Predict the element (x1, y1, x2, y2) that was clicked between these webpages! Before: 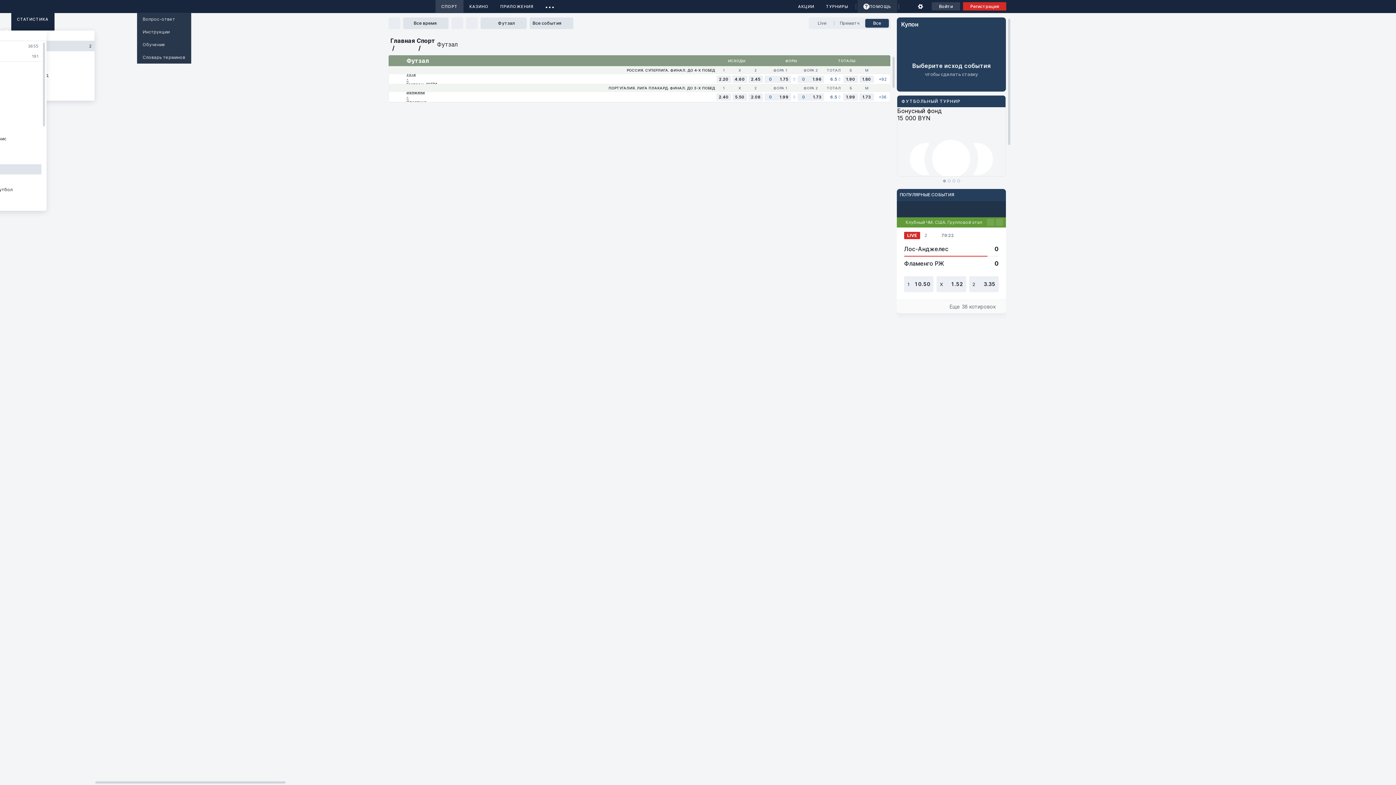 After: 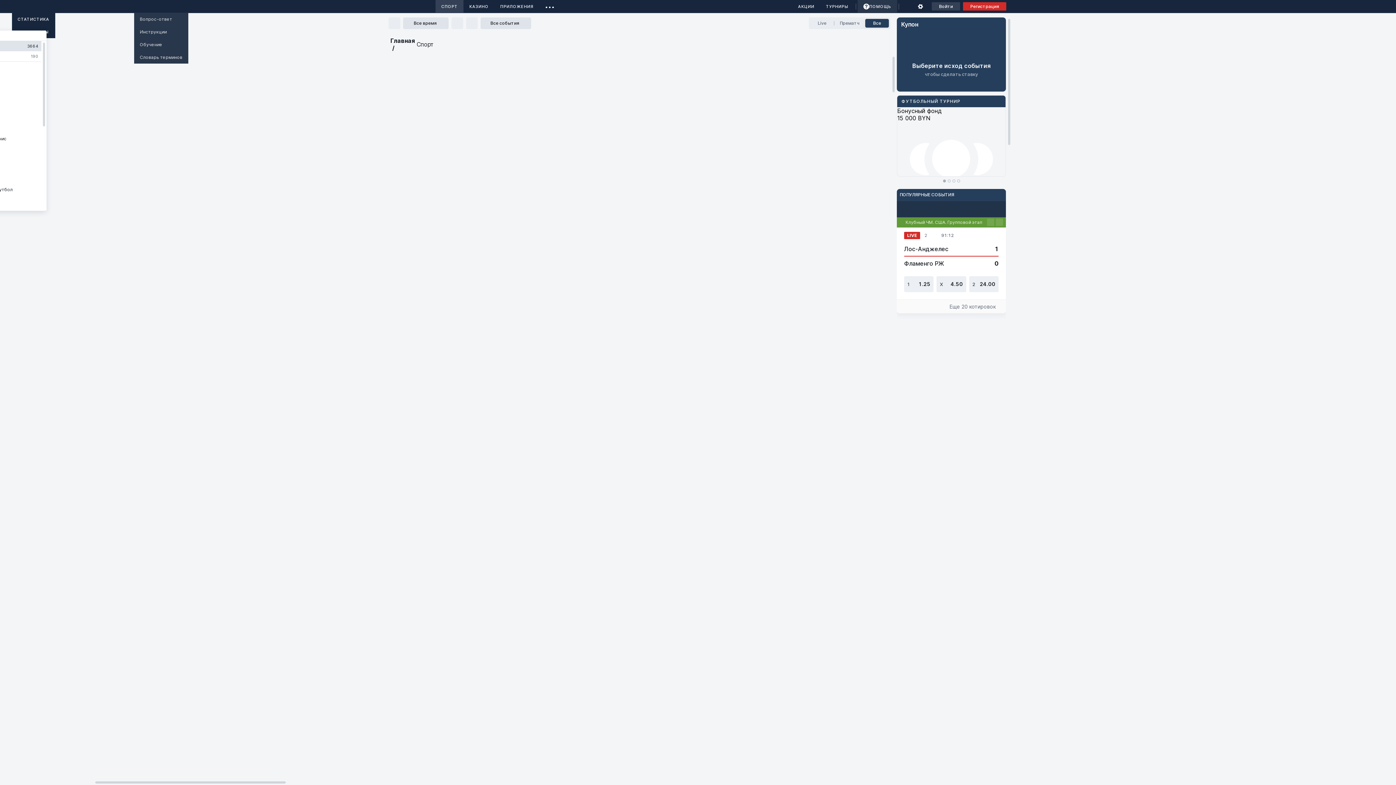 Action: bbox: (435, 0, 463, 12) label: СПОРТ